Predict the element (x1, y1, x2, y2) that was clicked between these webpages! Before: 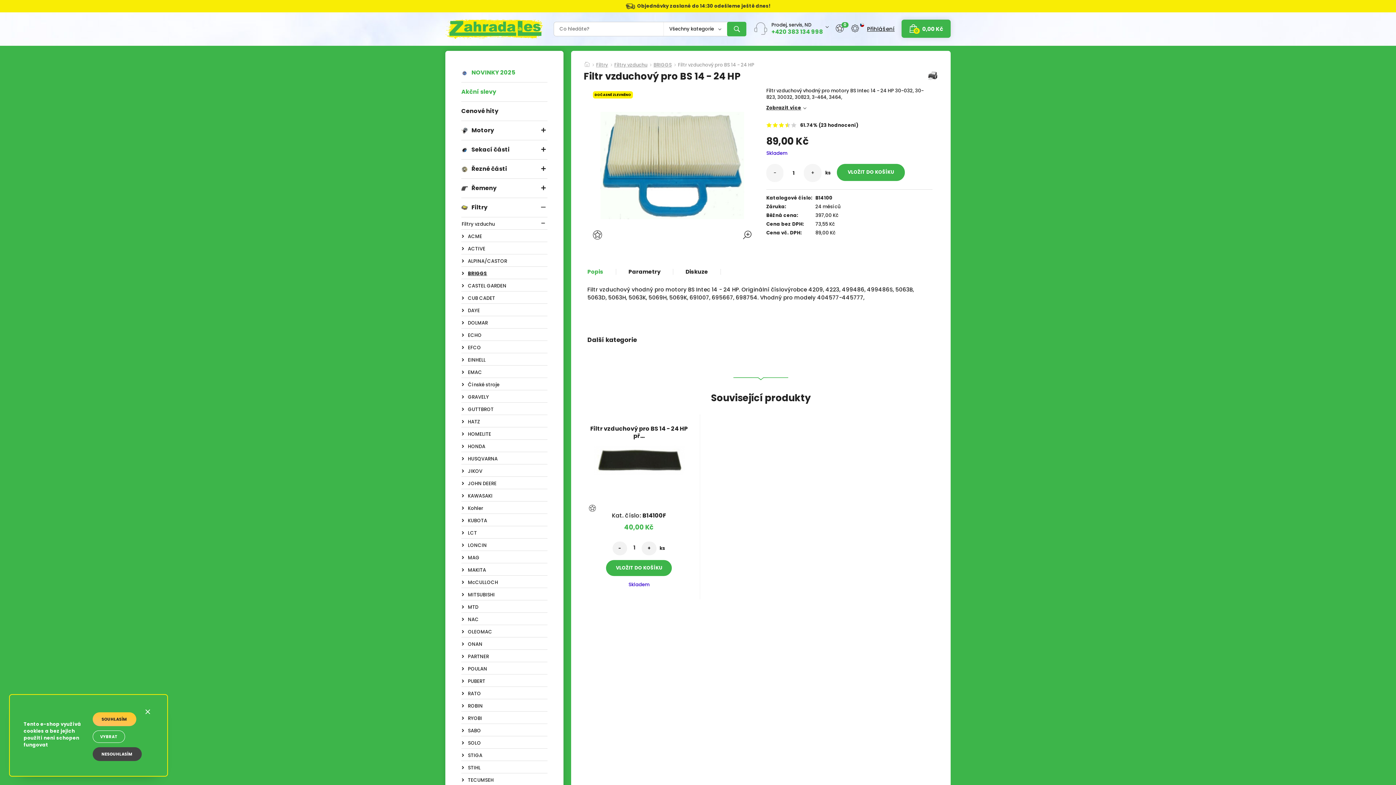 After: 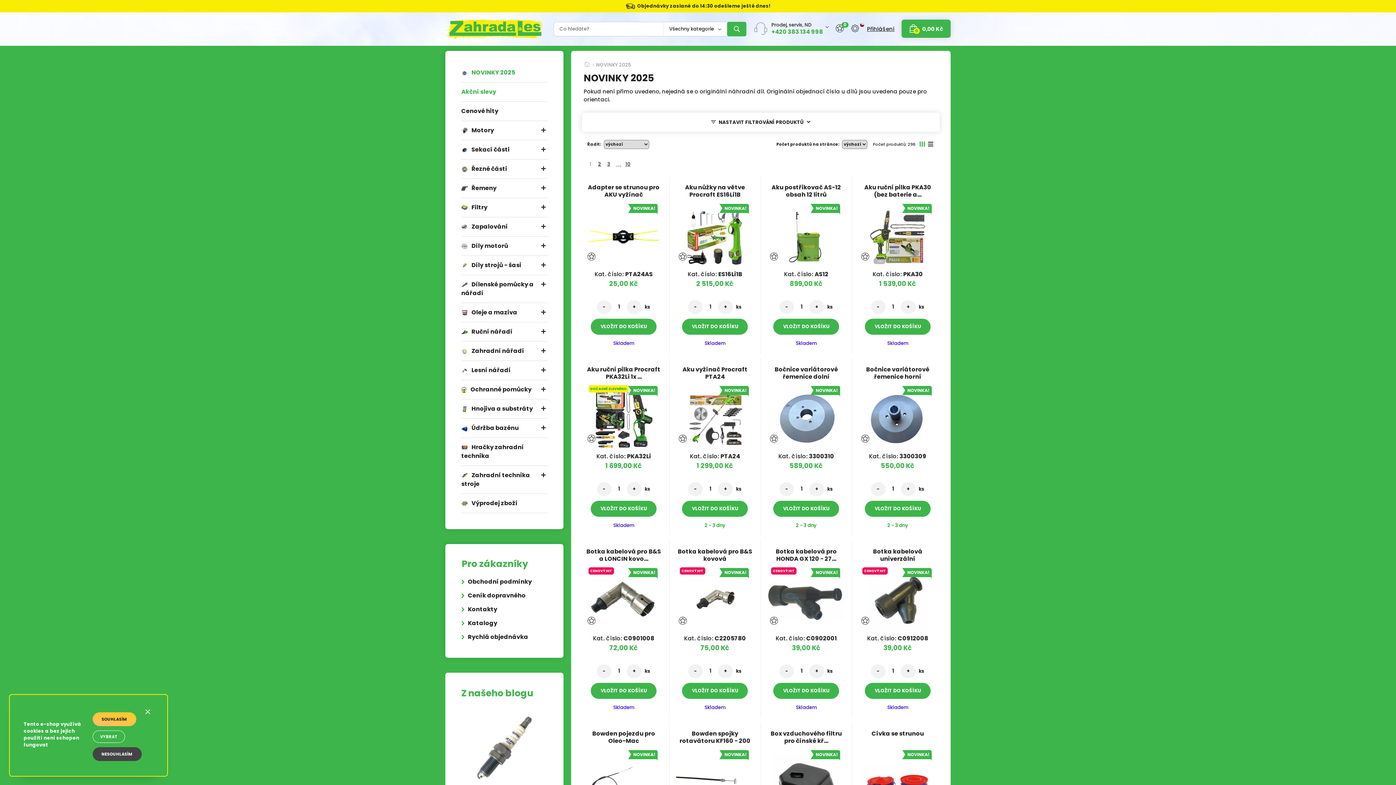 Action: label: NOVINKY 2025 bbox: (461, 63, 547, 82)